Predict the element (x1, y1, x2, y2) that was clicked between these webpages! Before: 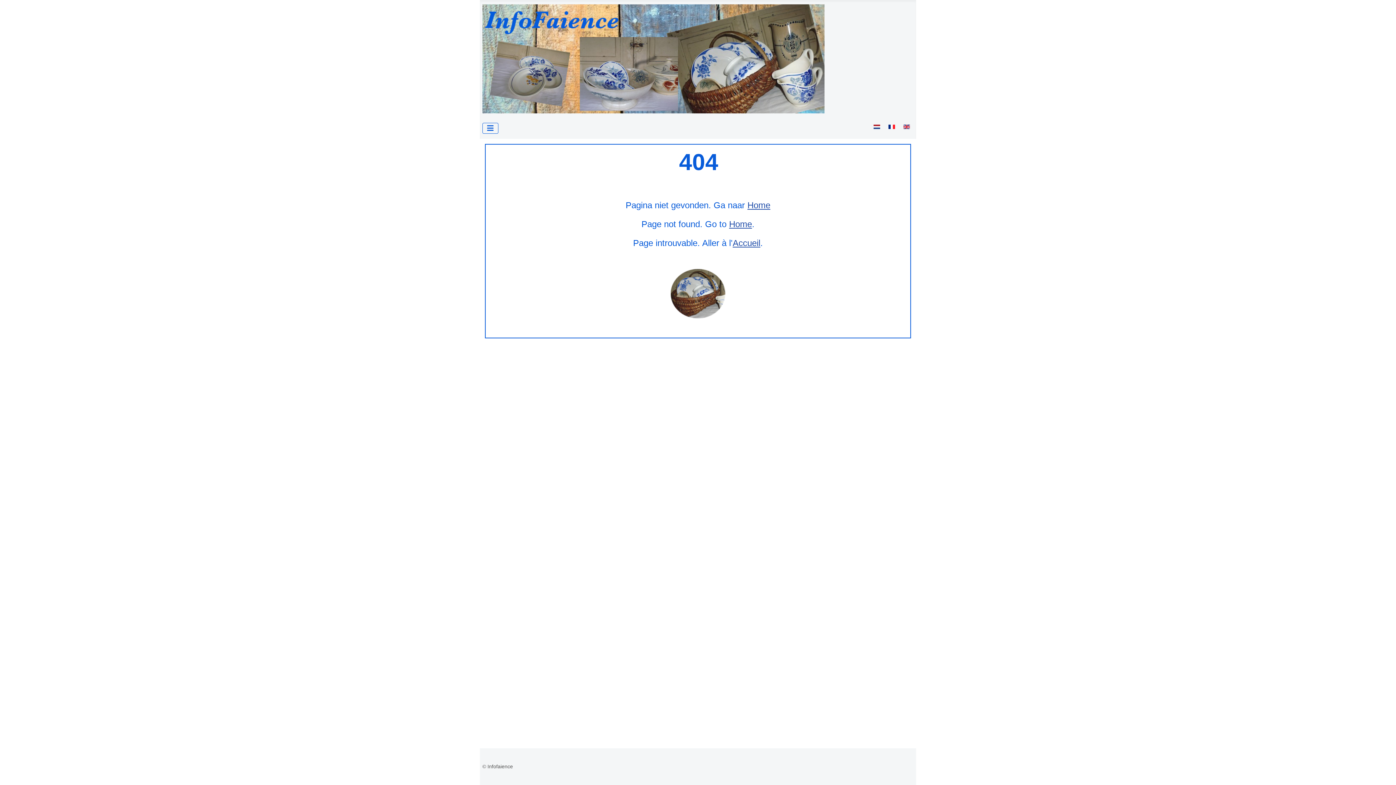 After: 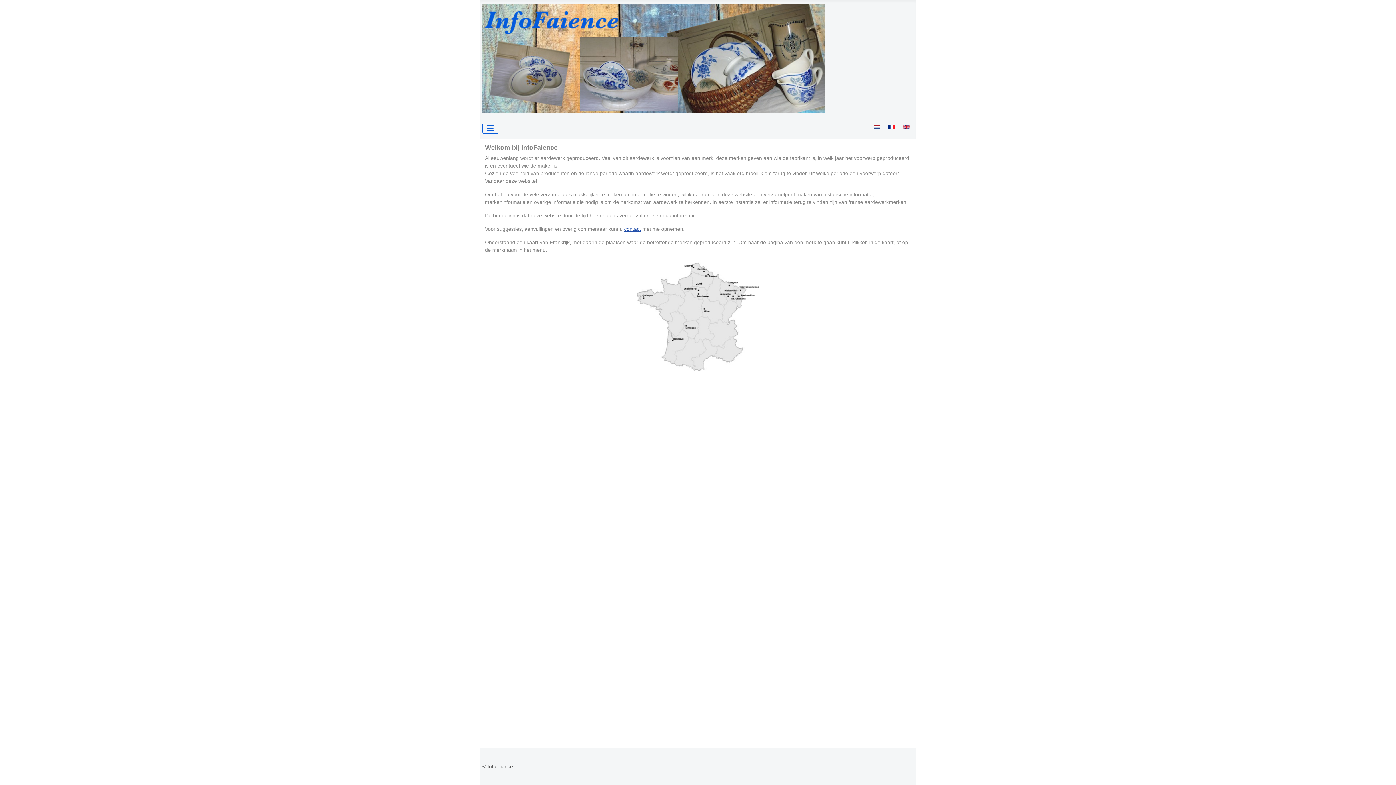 Action: bbox: (873, 123, 880, 130)